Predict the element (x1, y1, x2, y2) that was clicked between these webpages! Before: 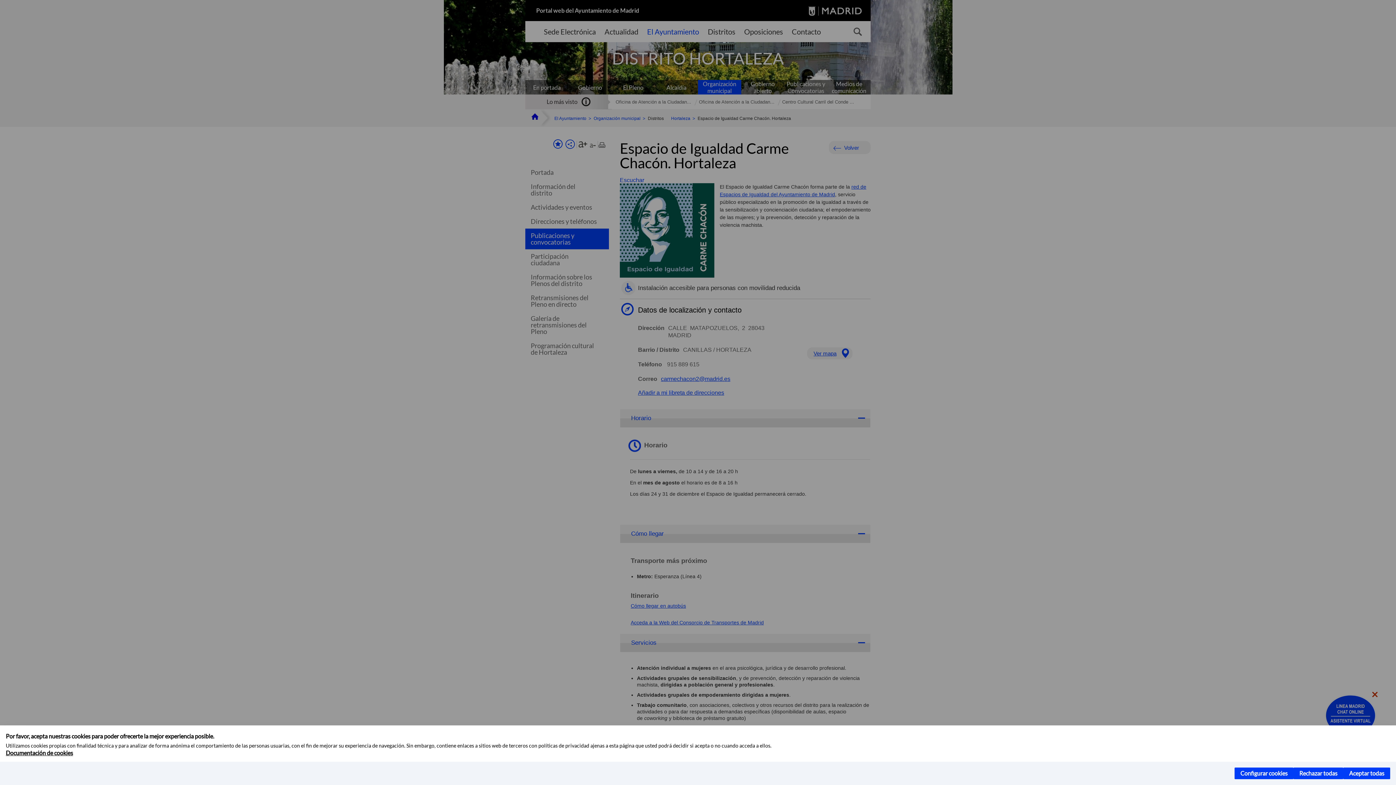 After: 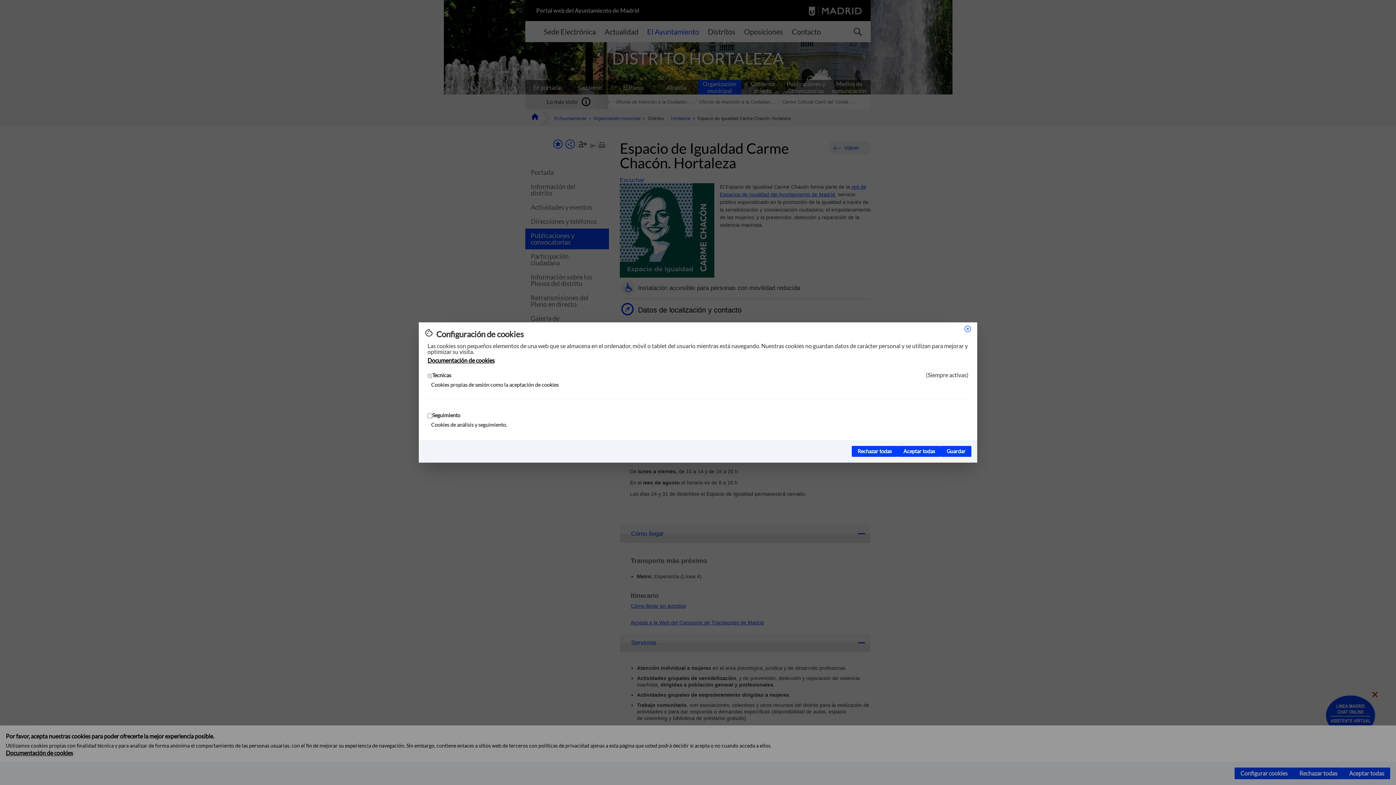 Action: bbox: (1234, 768, 1293, 779) label: Configurar cookies